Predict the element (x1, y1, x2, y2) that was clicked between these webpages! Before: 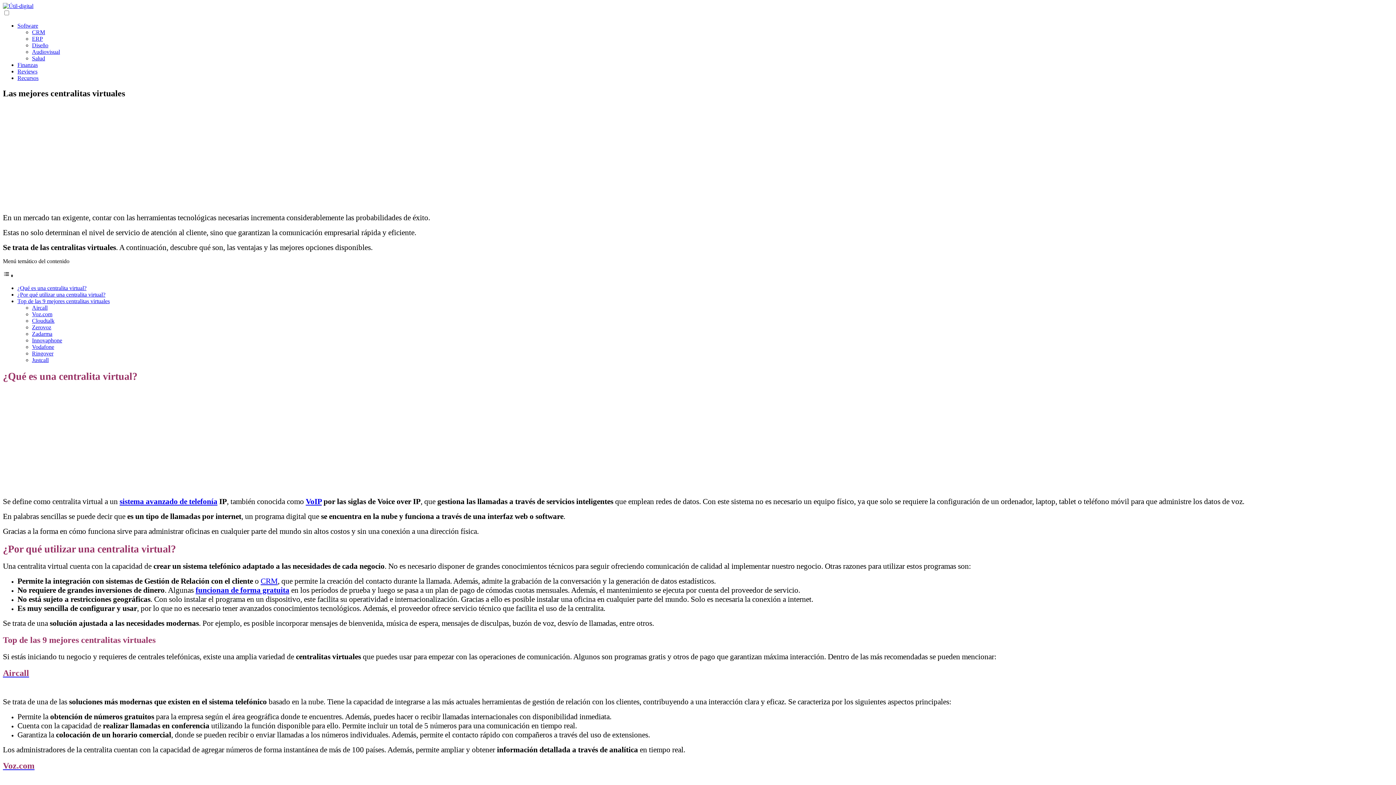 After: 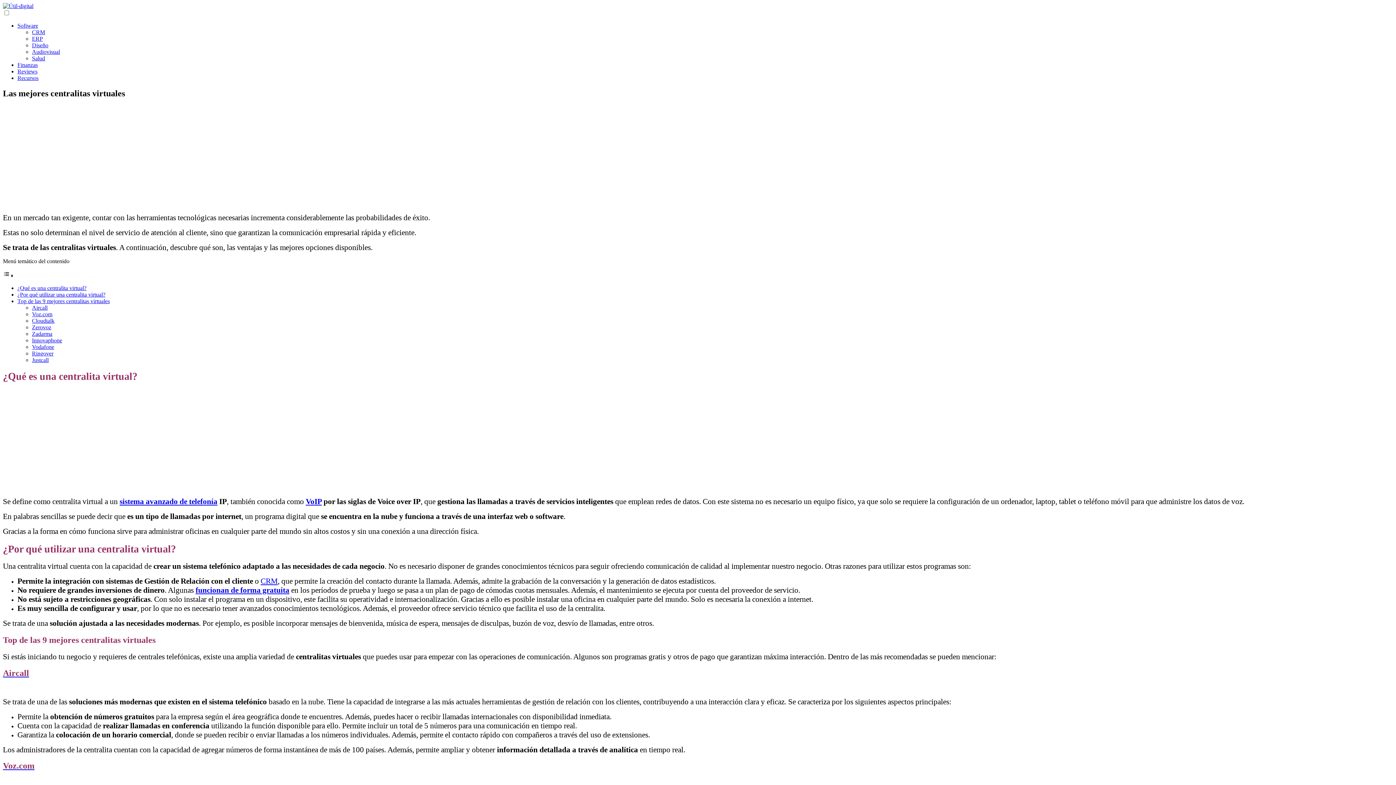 Action: bbox: (195, 586, 289, 595) label: funcionan de forma gratuita